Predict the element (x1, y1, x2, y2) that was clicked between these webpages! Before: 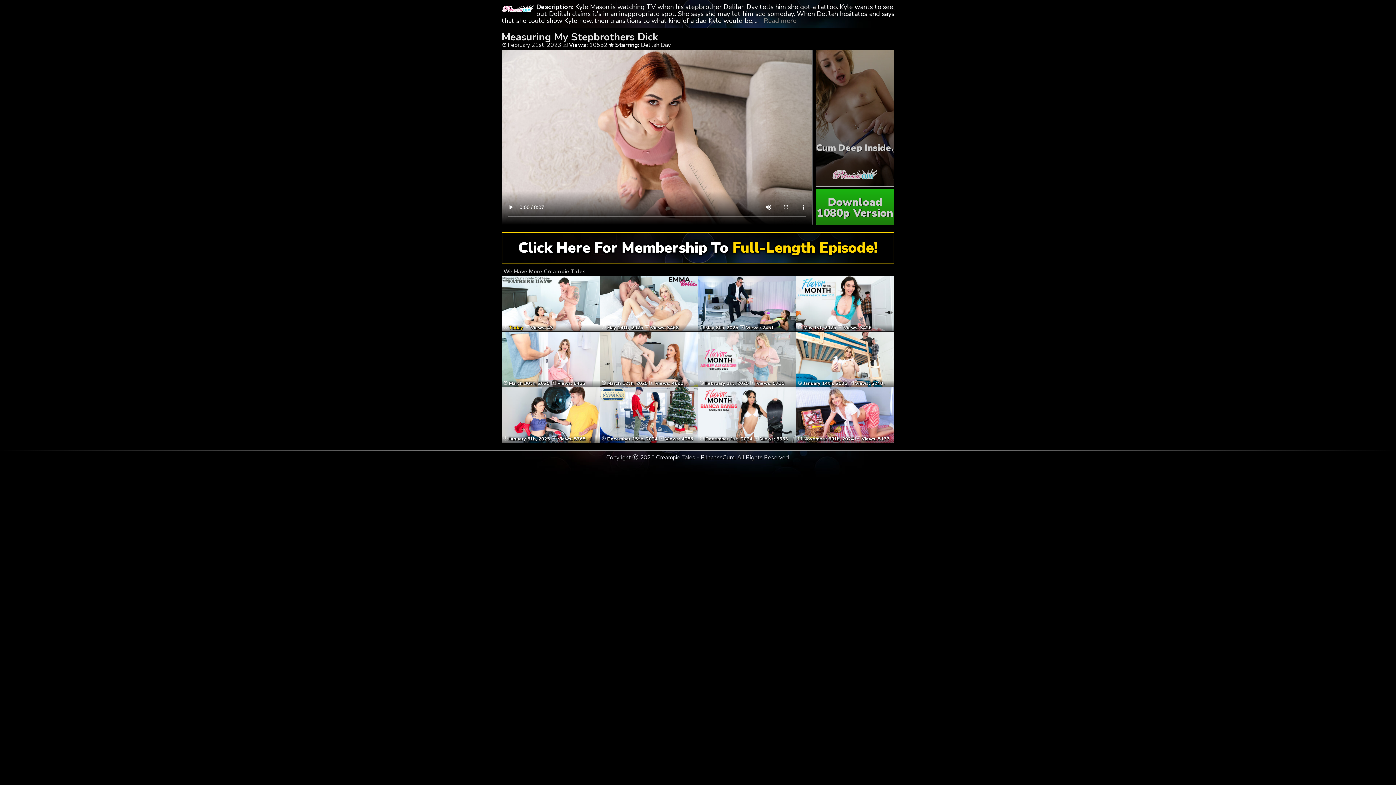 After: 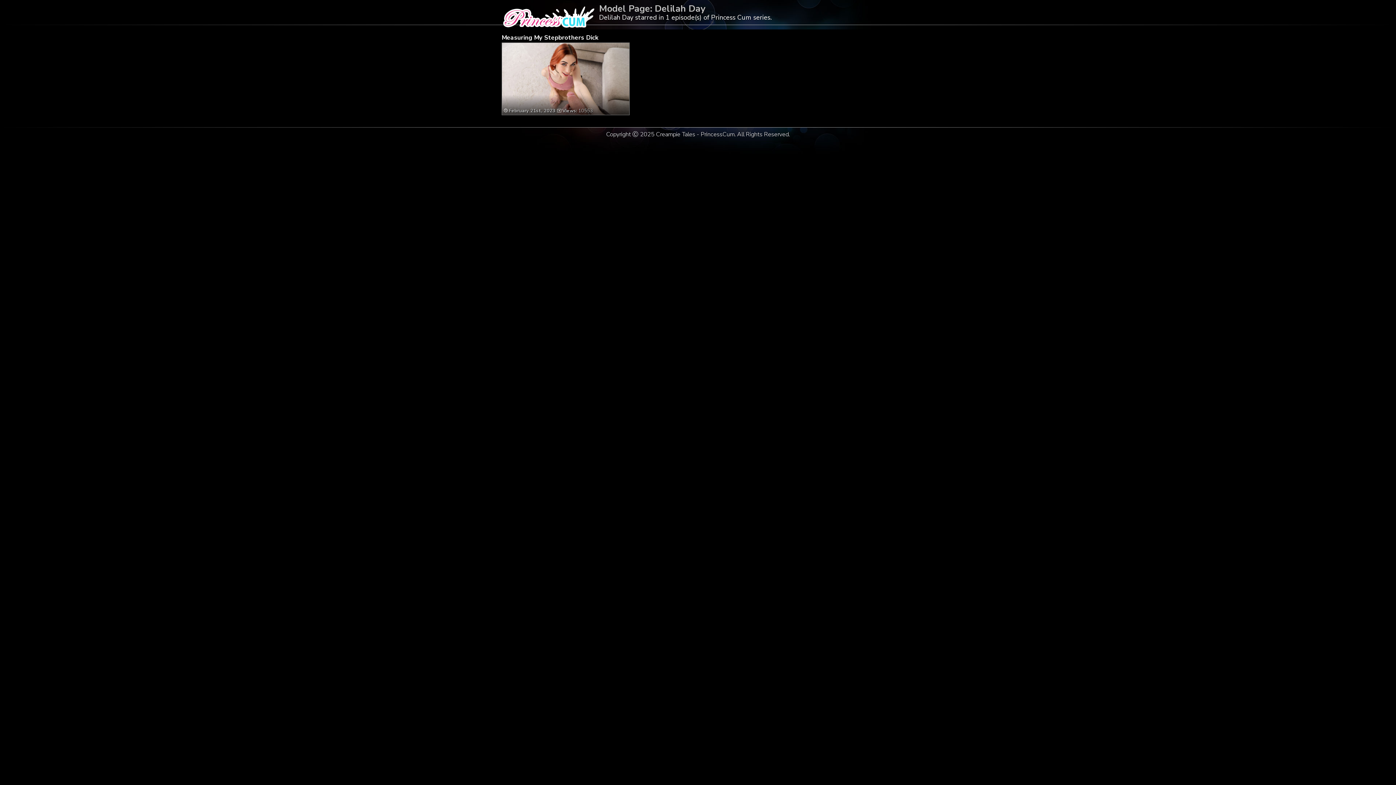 Action: bbox: (641, 41, 670, 49) label: Delilah Day